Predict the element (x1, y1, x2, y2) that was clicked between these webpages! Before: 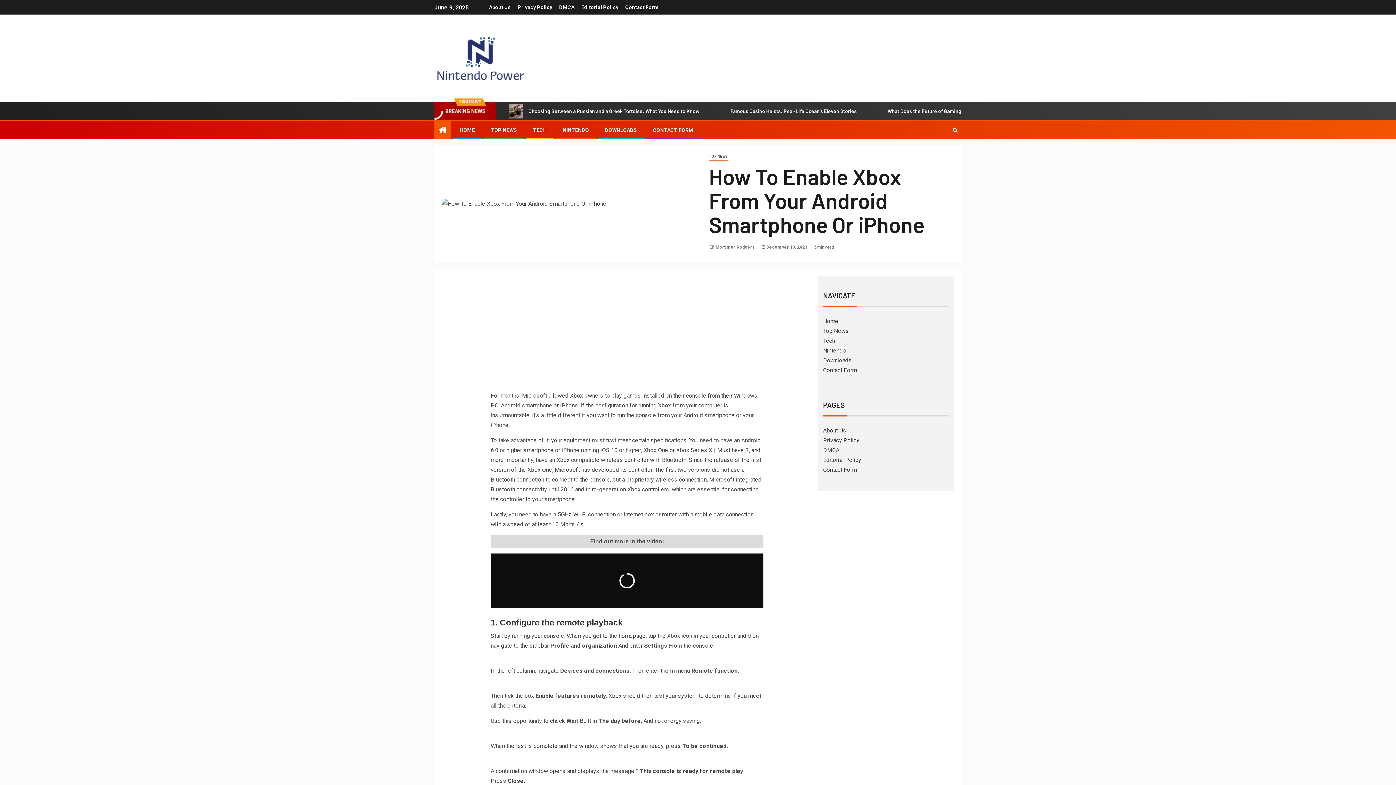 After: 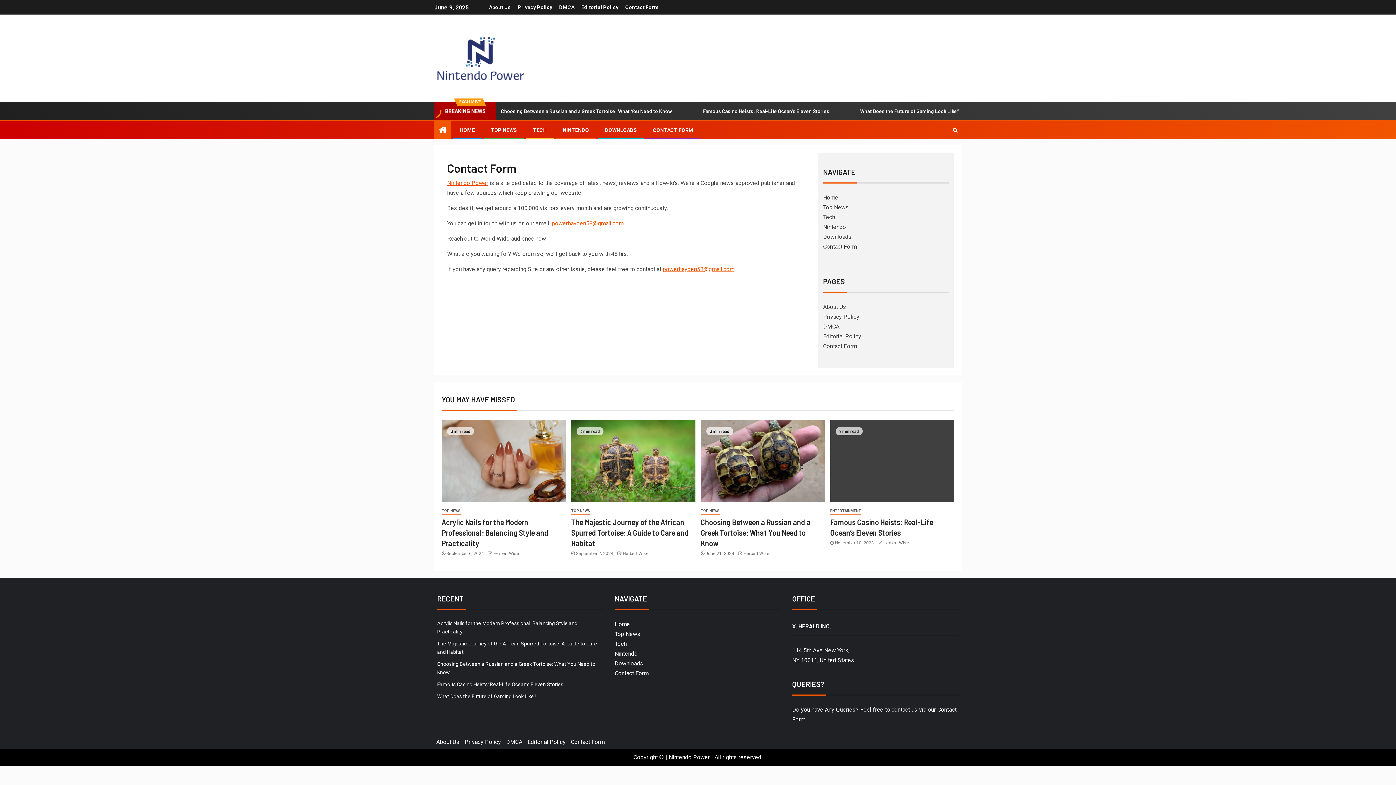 Action: bbox: (823, 366, 857, 373) label: Contact Form